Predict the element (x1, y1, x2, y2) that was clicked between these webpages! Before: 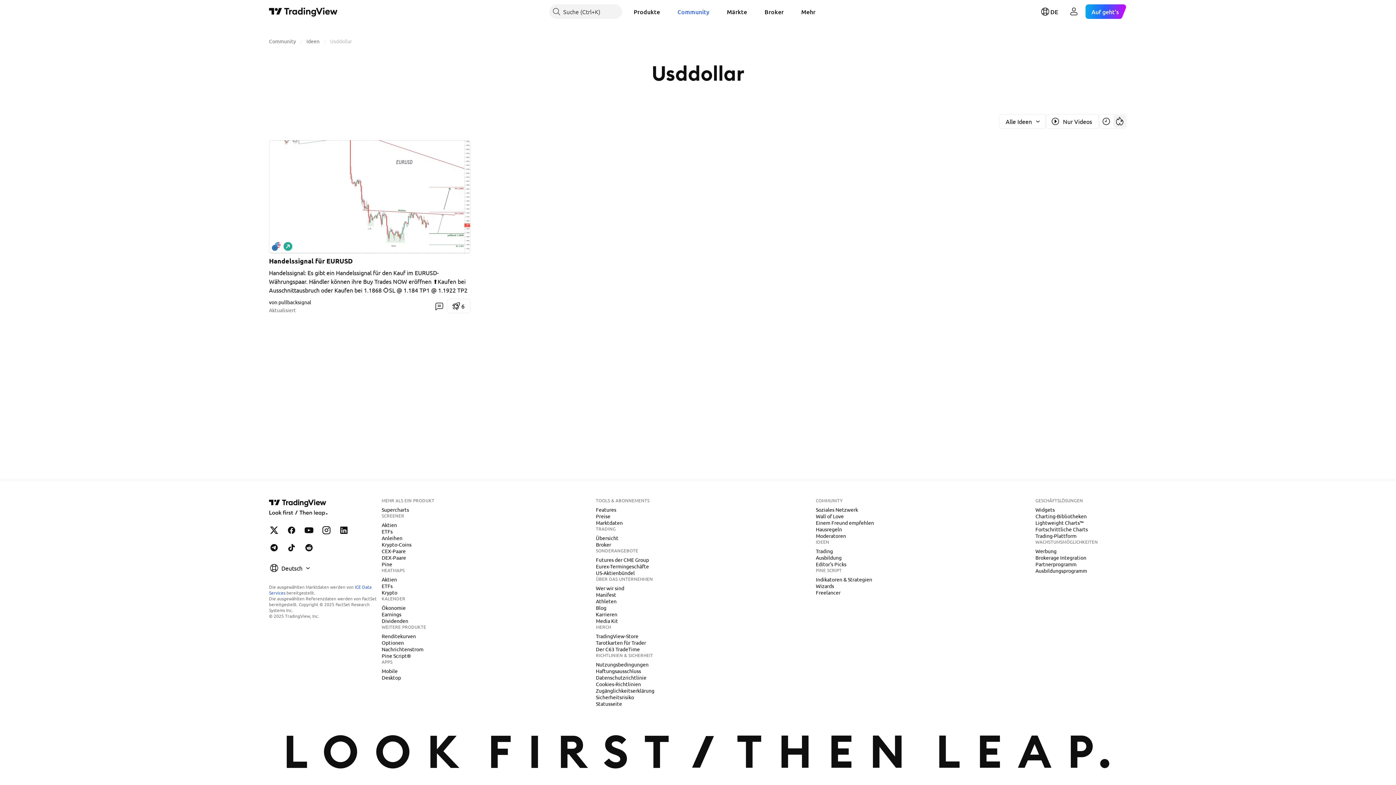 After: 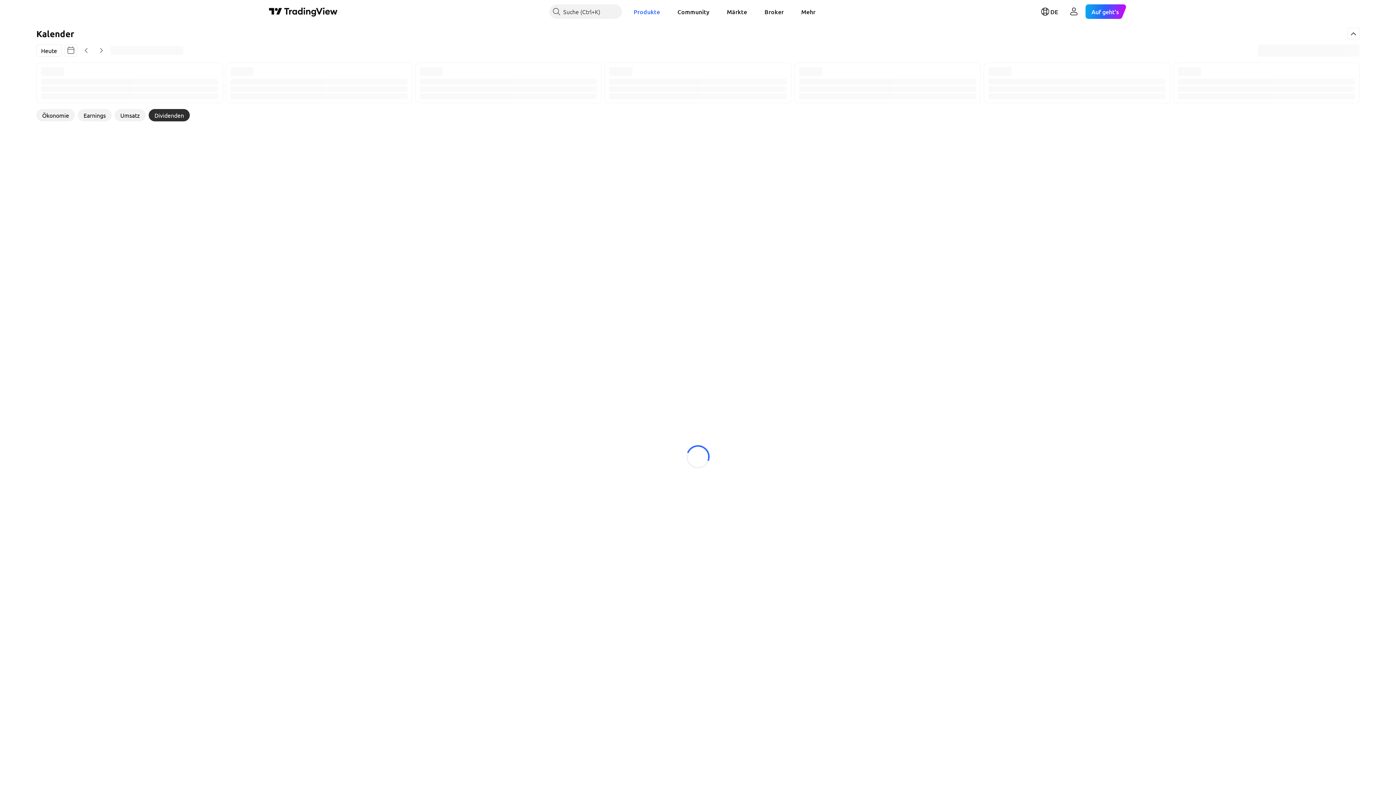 Action: label: Dividenden bbox: (378, 617, 411, 624)